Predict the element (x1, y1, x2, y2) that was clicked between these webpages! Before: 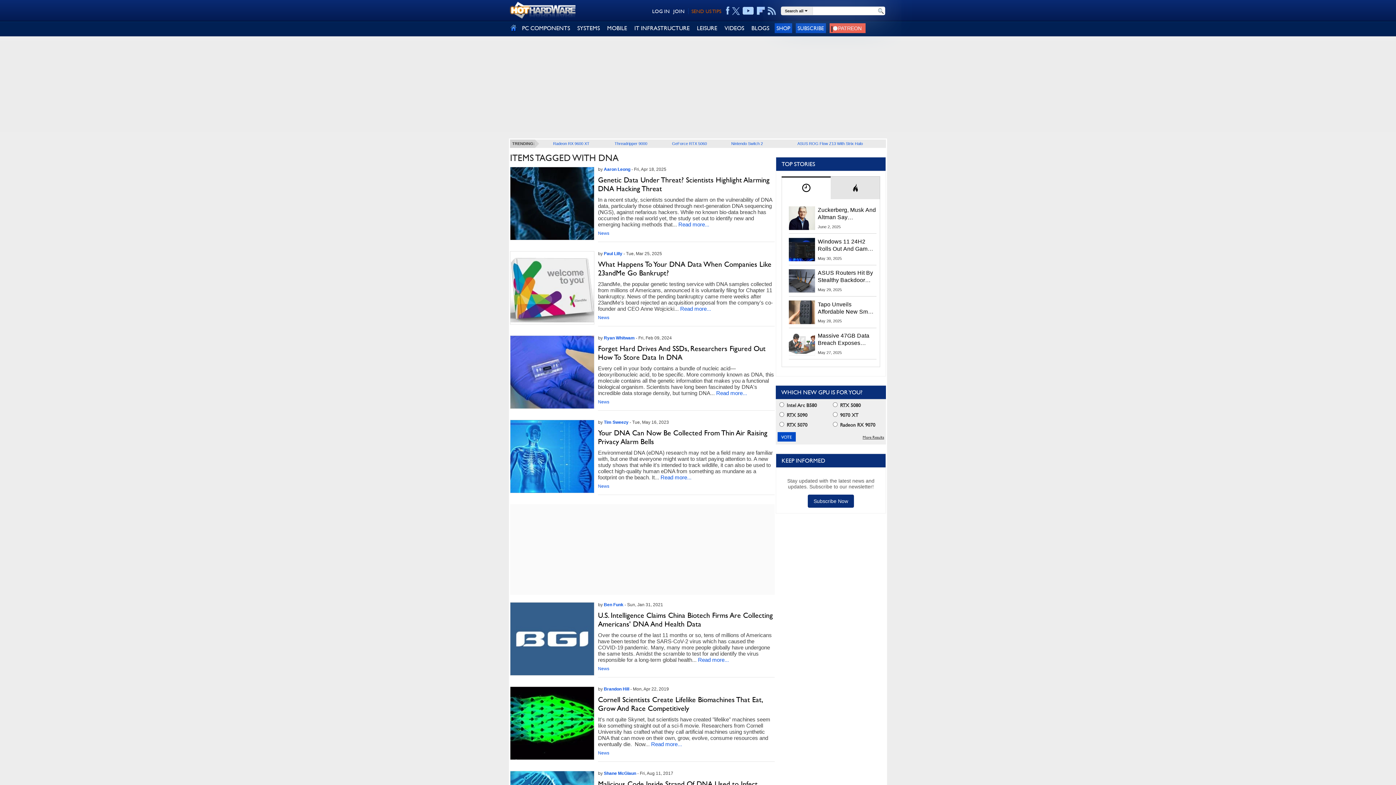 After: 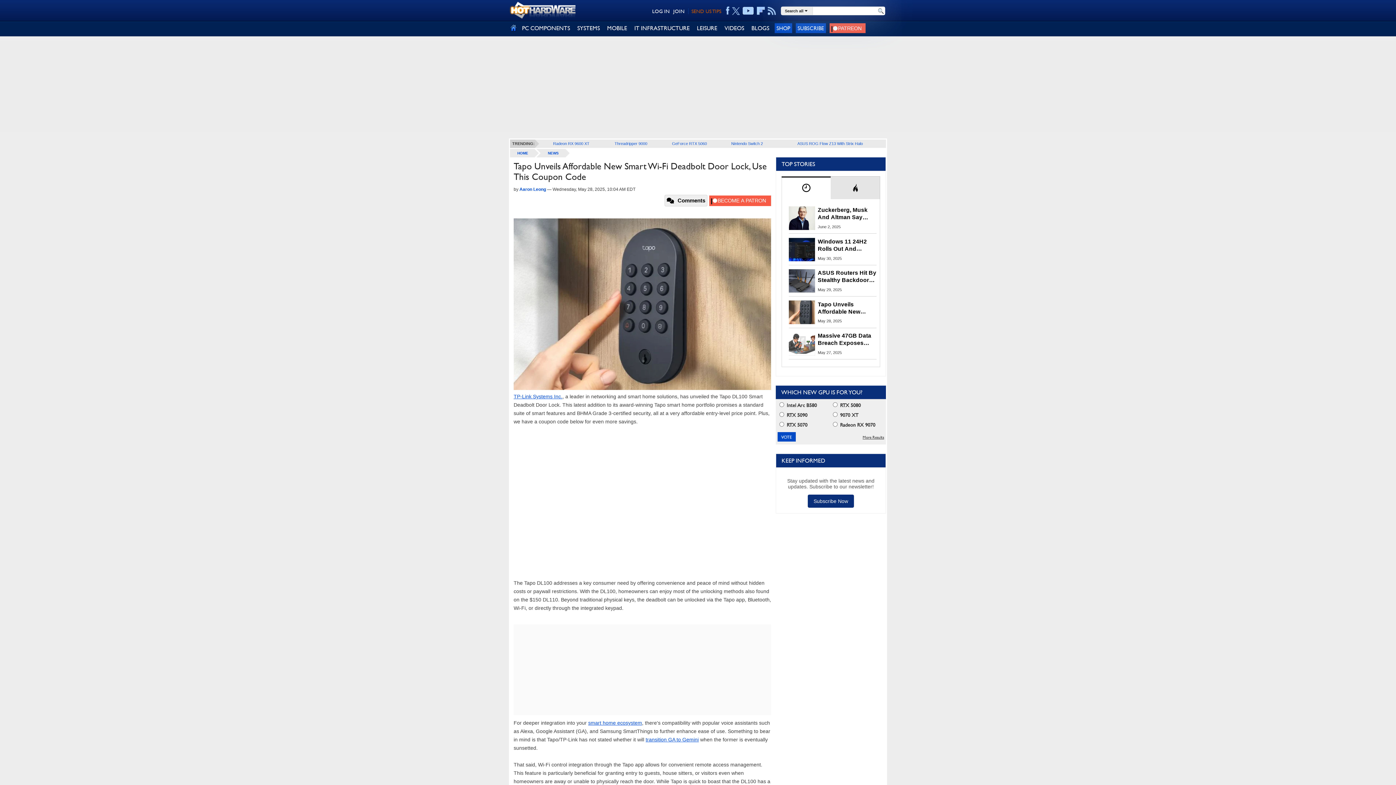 Action: bbox: (818, 300, 876, 315) label: Tapo Unveils Affordable New Smart Wi-Fi Deadbolt Door Lock, Use This Coupon Code